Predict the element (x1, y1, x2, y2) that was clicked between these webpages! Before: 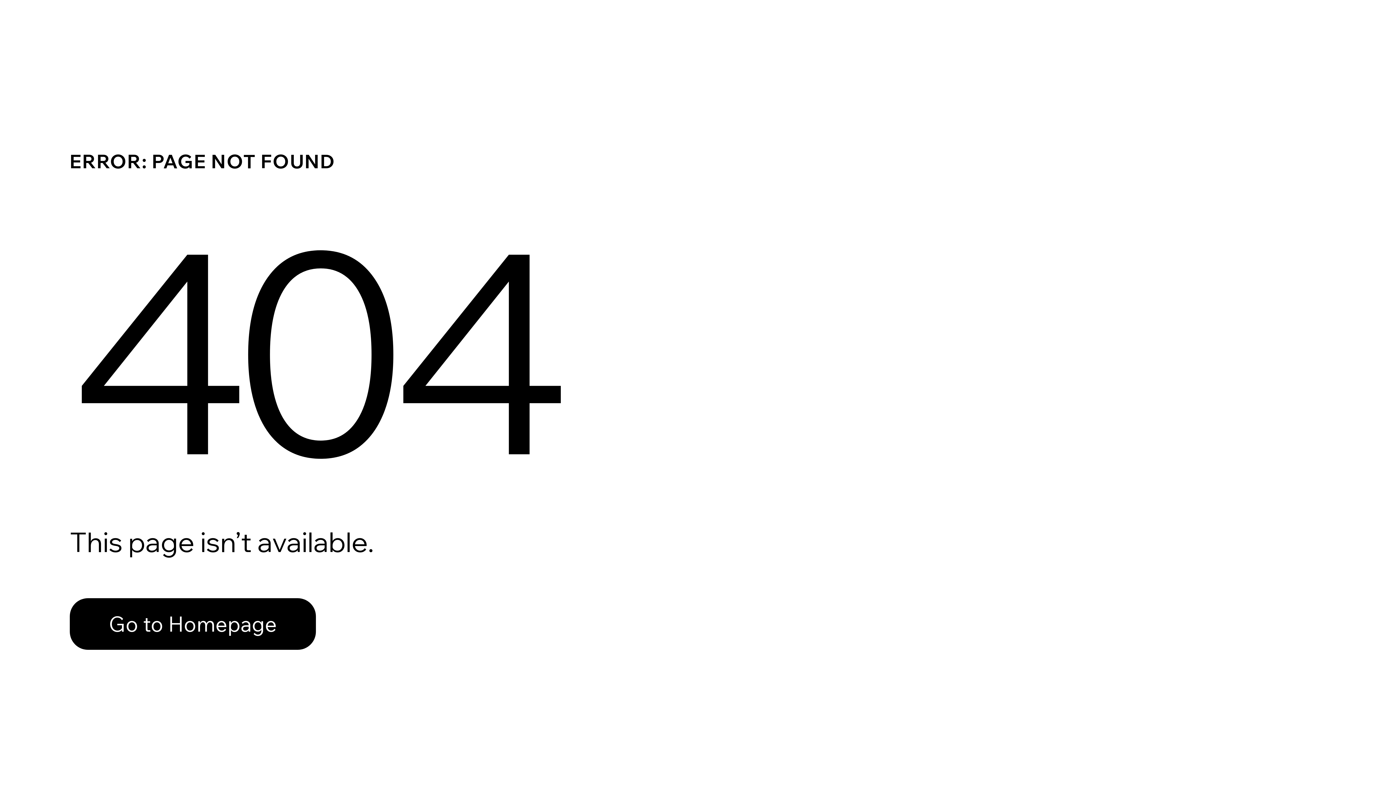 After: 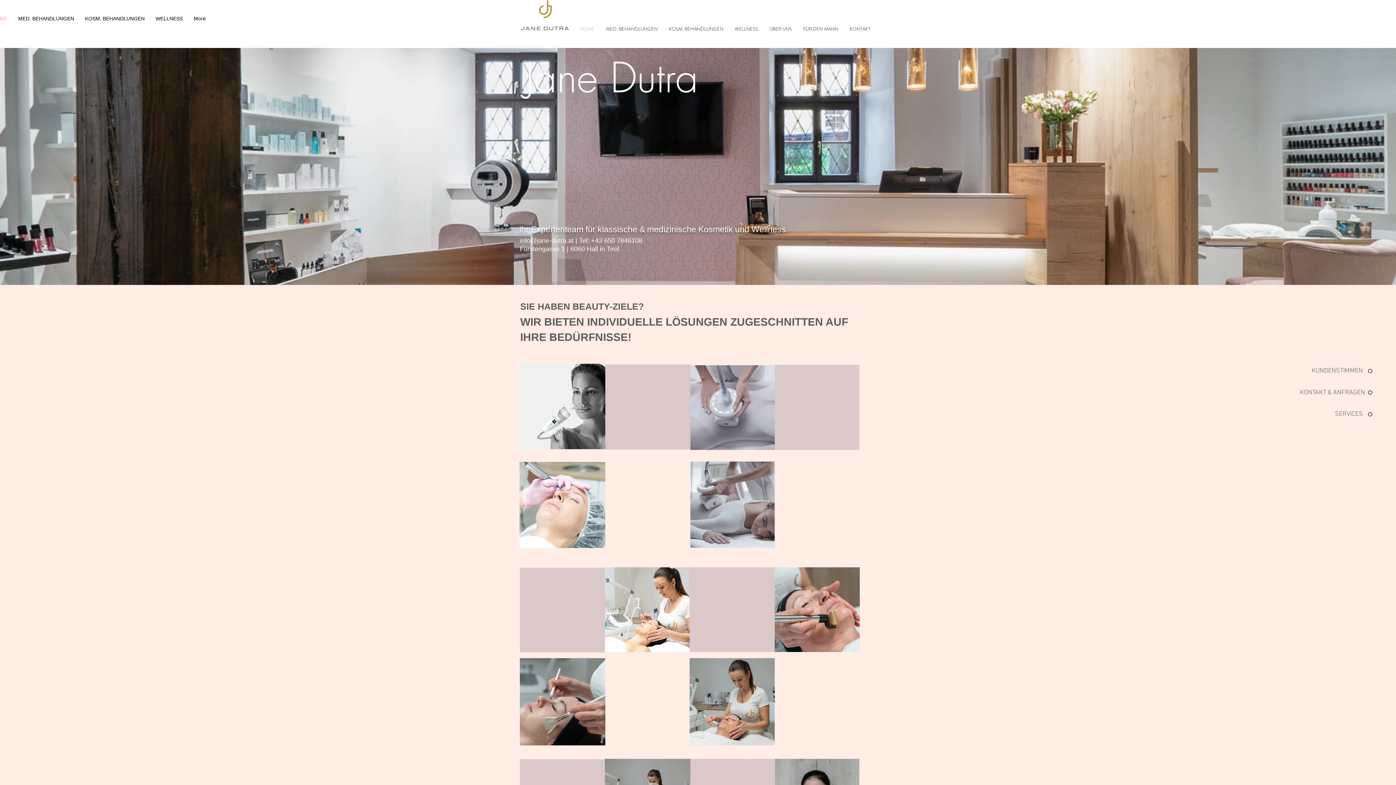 Action: label: Go to Homepage bbox: (69, 598, 316, 650)